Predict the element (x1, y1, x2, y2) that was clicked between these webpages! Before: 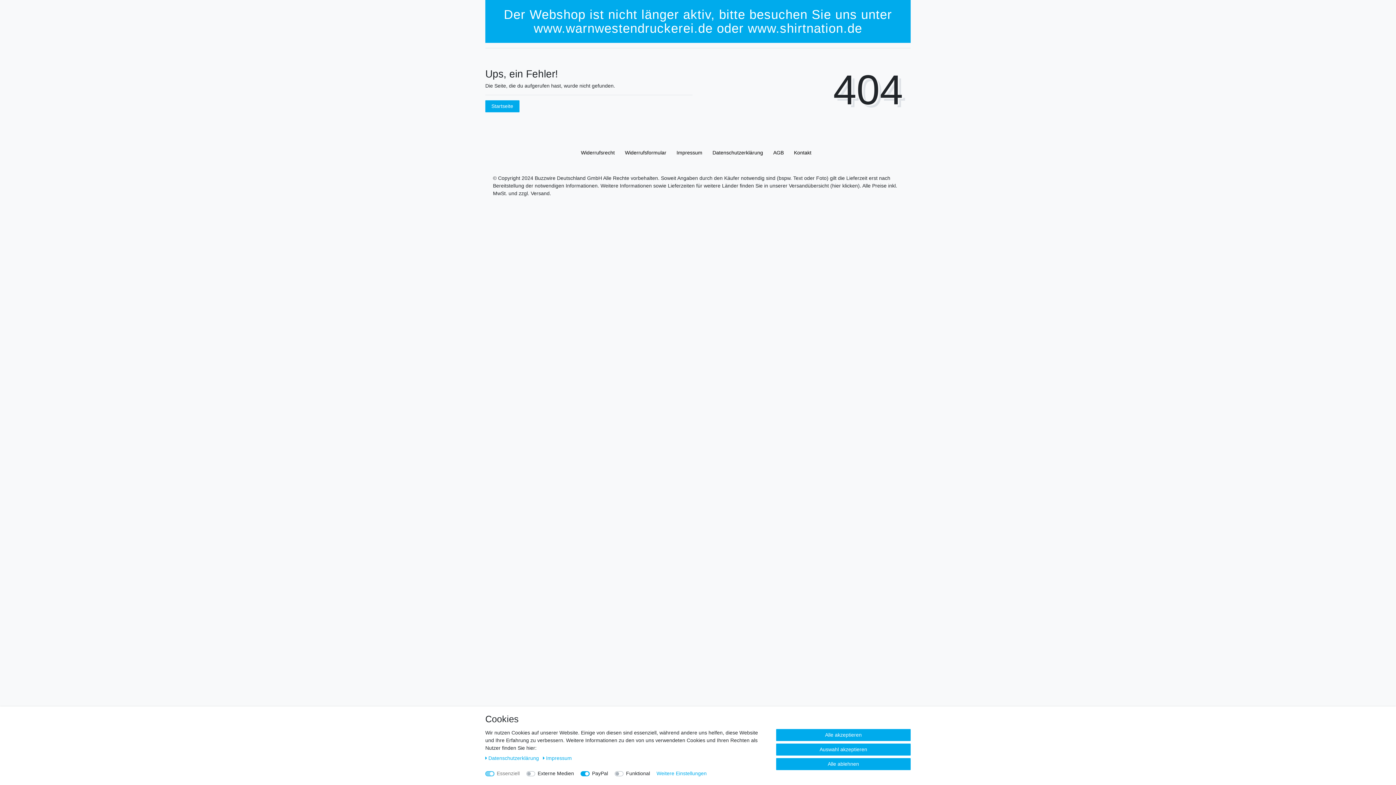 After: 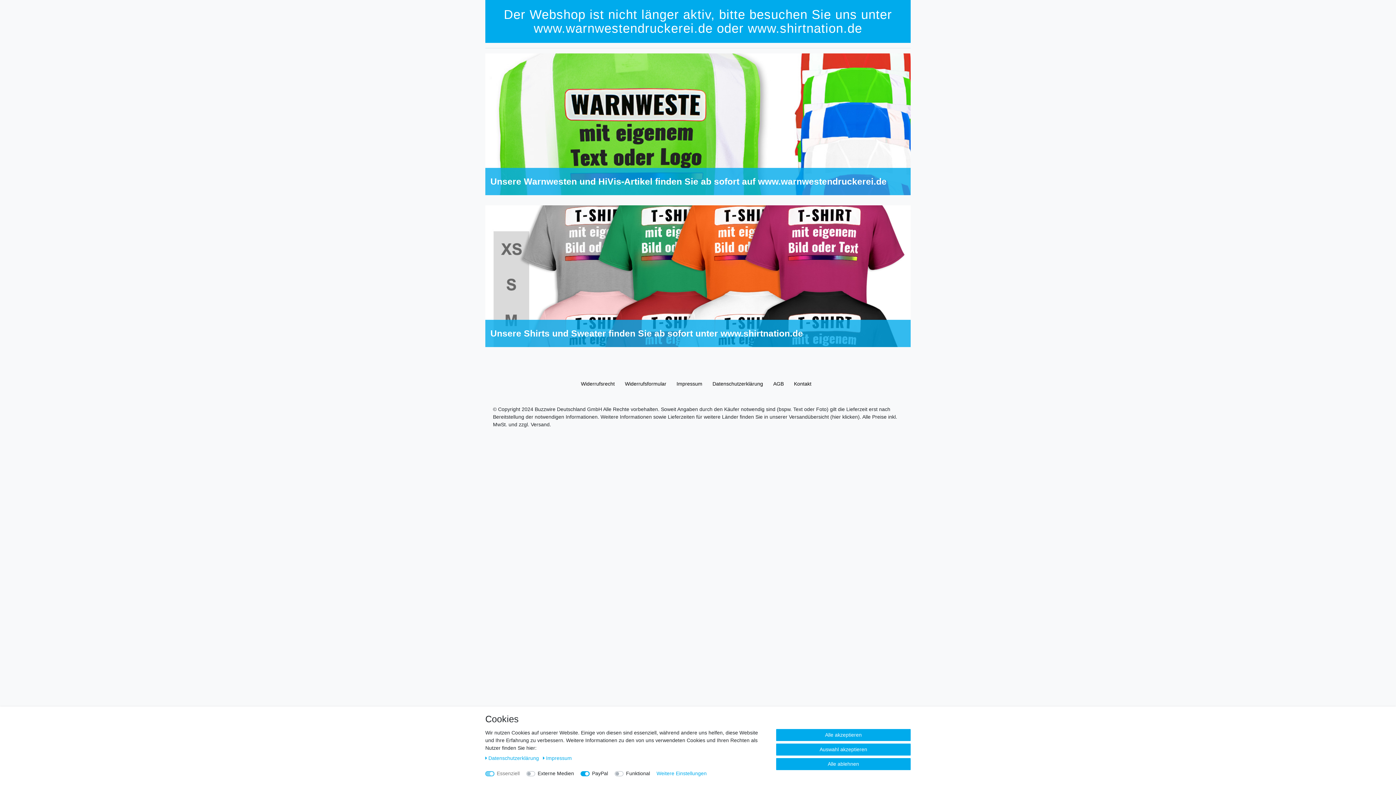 Action: label: Startseite bbox: (485, 100, 519, 112)